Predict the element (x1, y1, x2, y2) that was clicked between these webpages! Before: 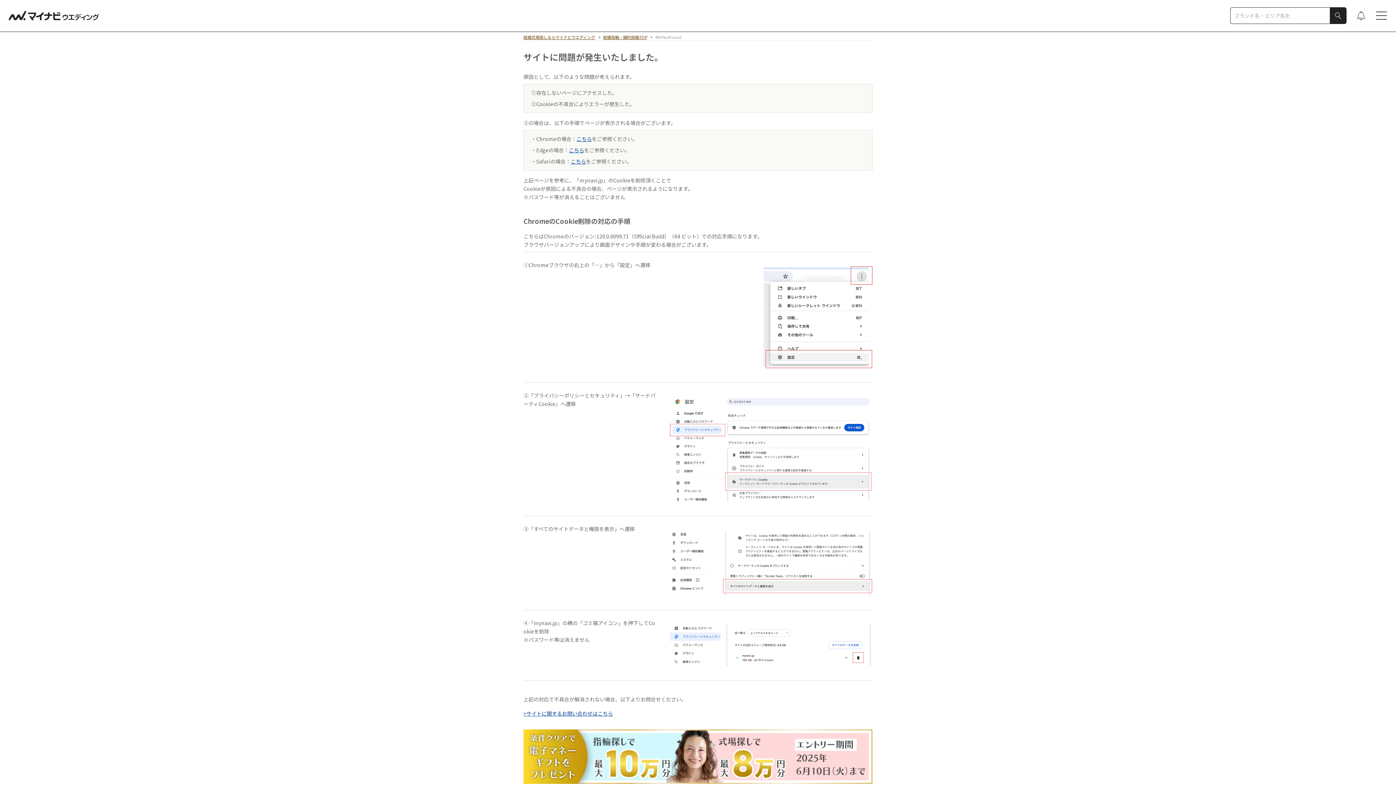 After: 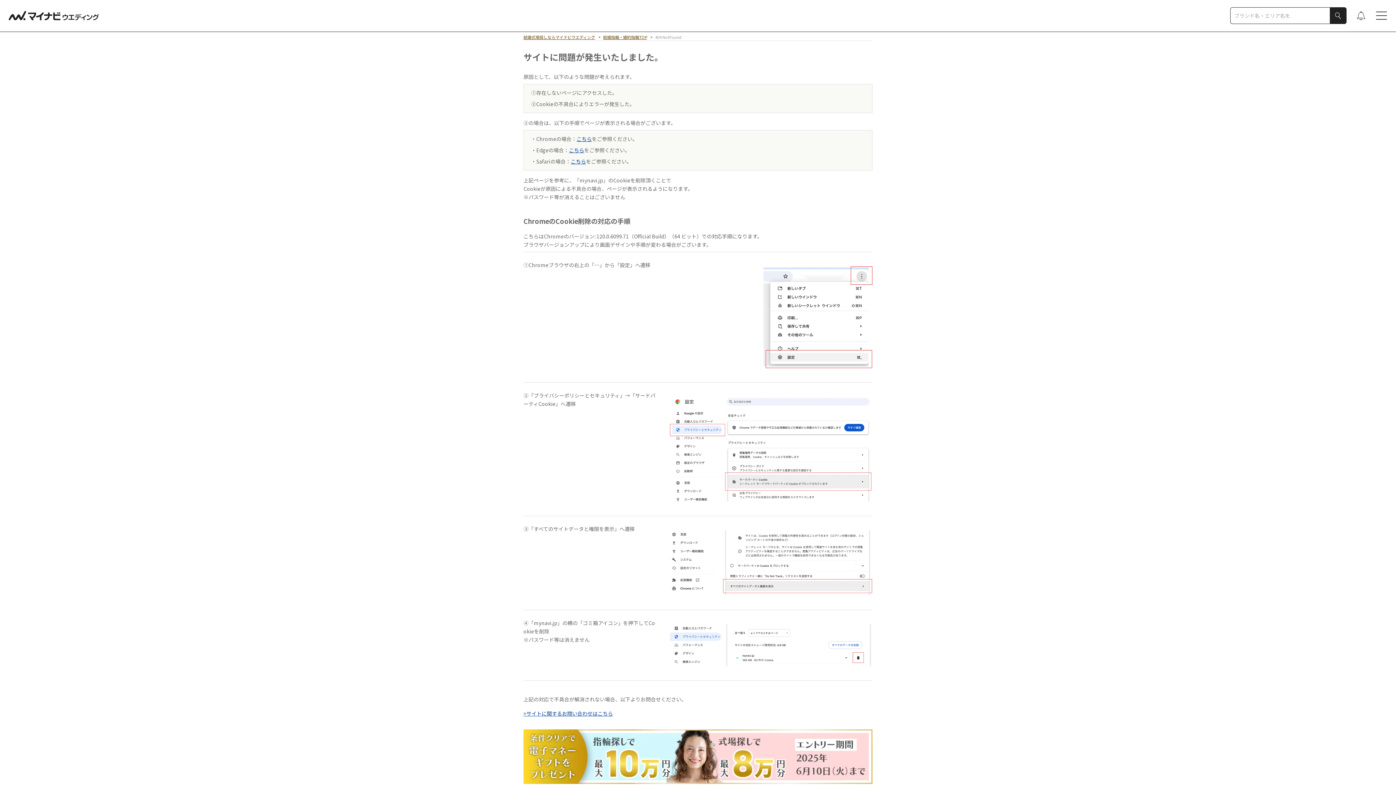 Action: label: こちら bbox: (576, 135, 592, 142)